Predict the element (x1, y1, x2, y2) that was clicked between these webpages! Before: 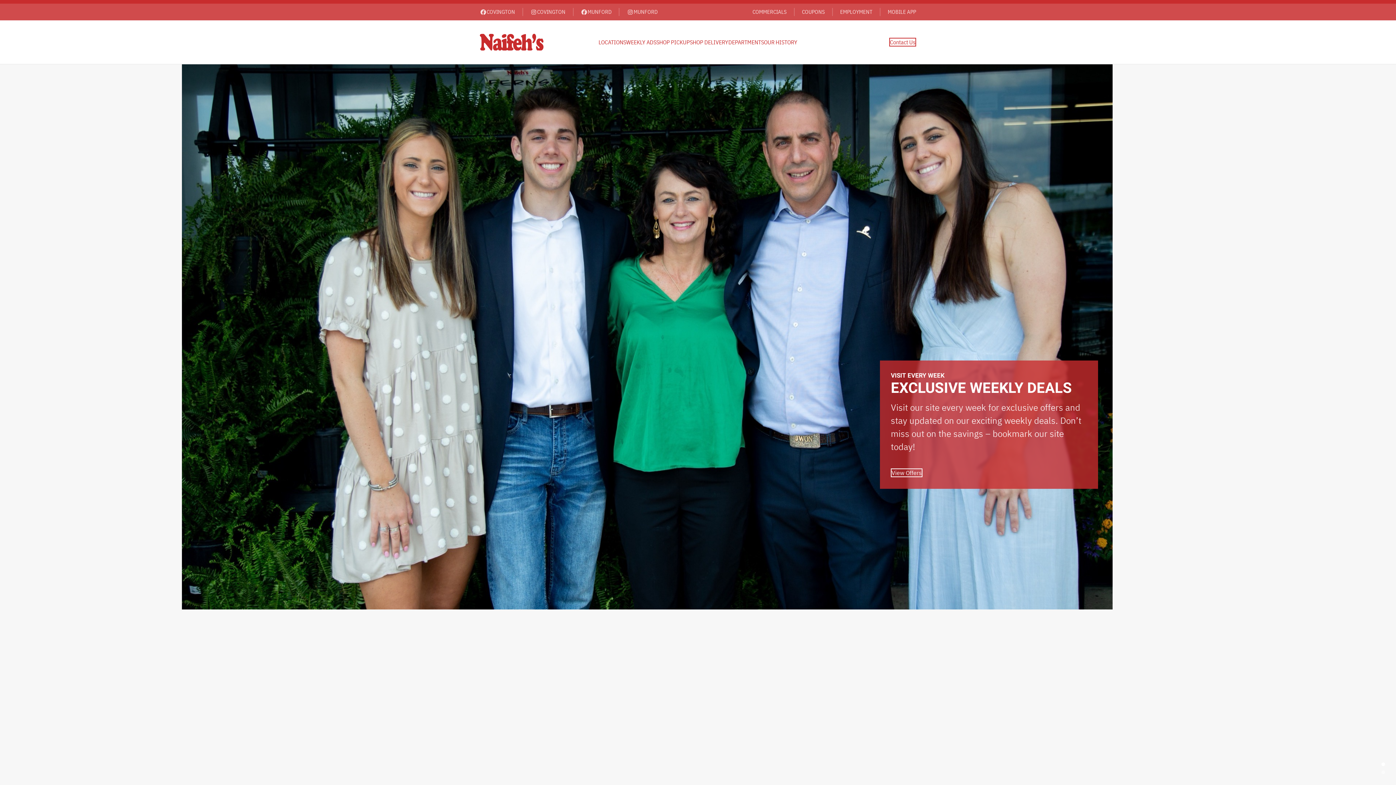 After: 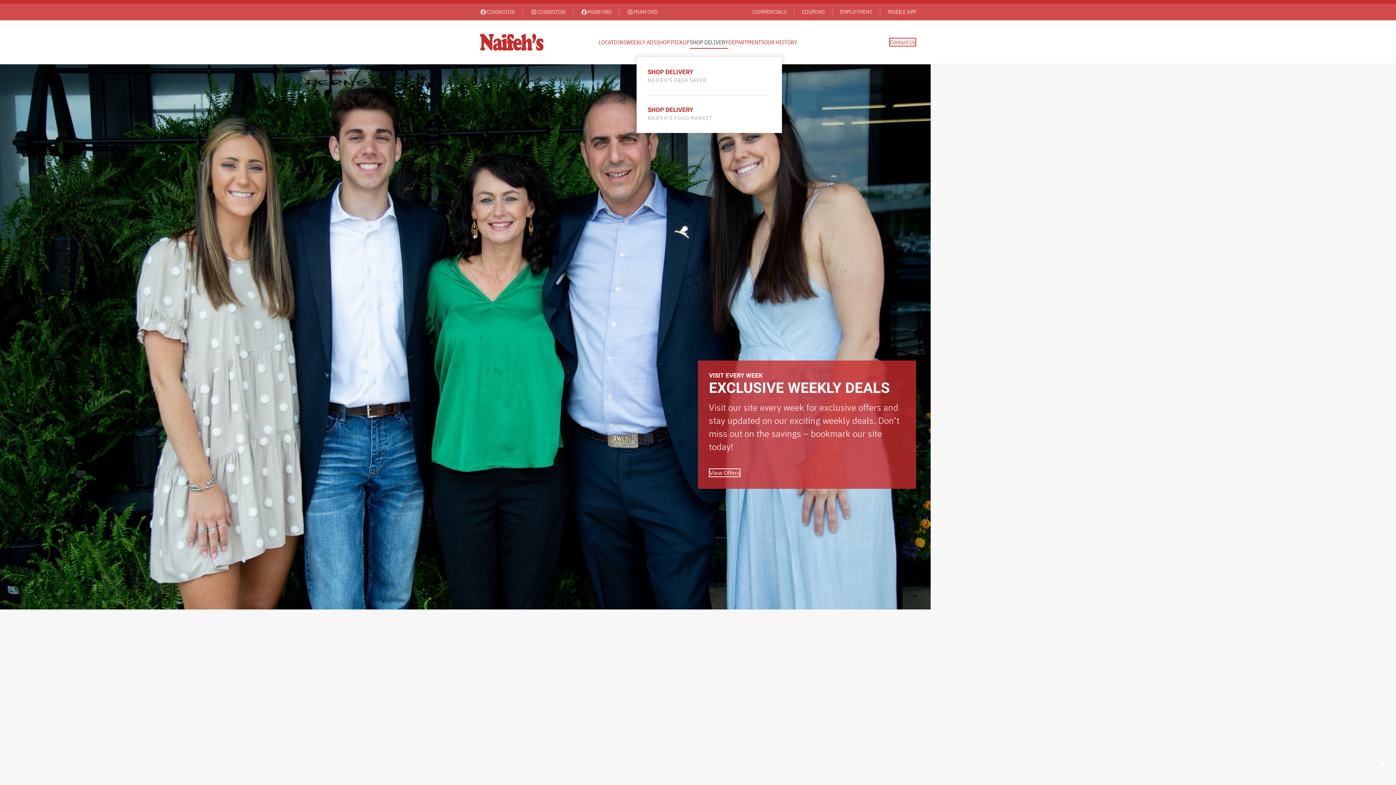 Action: label: SHOP DELIVERY bbox: (690, 27, 728, 56)